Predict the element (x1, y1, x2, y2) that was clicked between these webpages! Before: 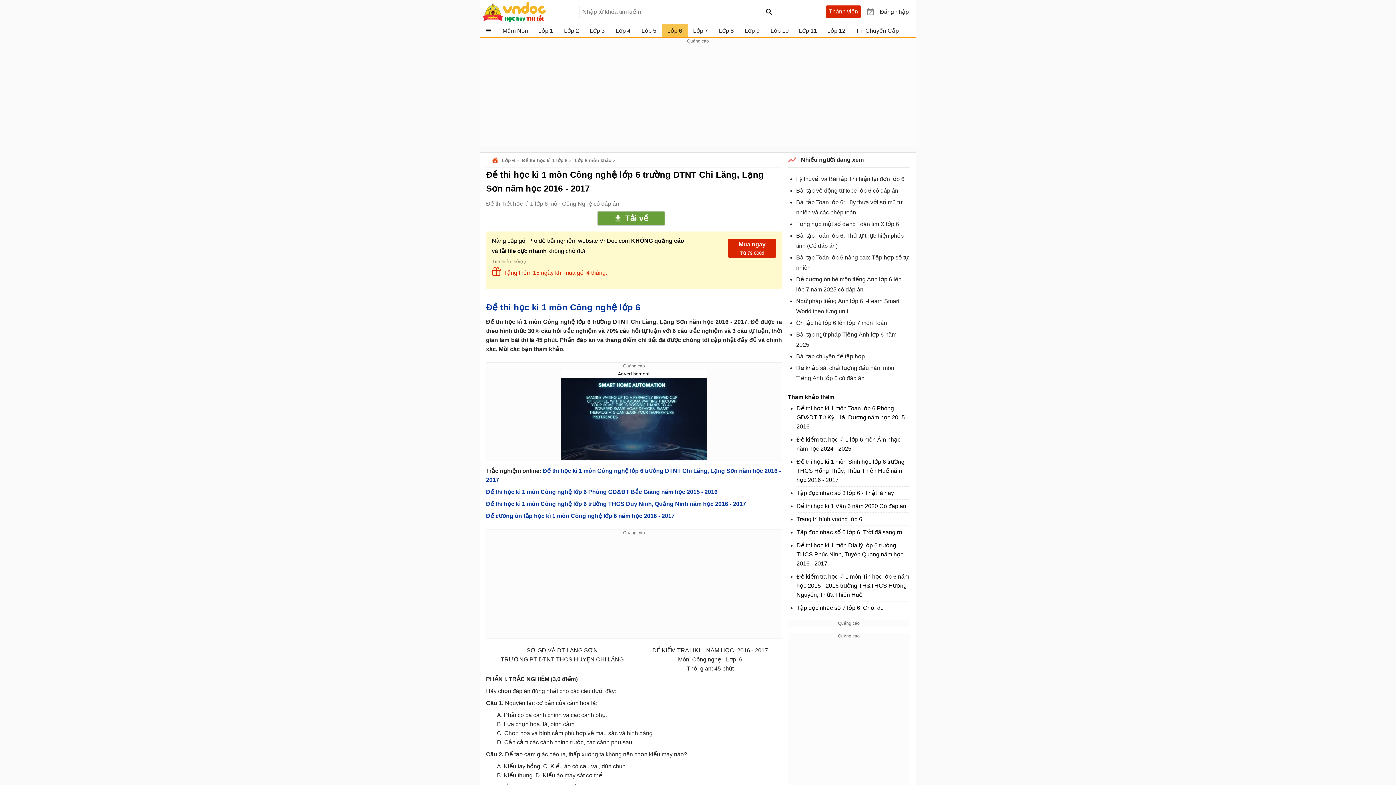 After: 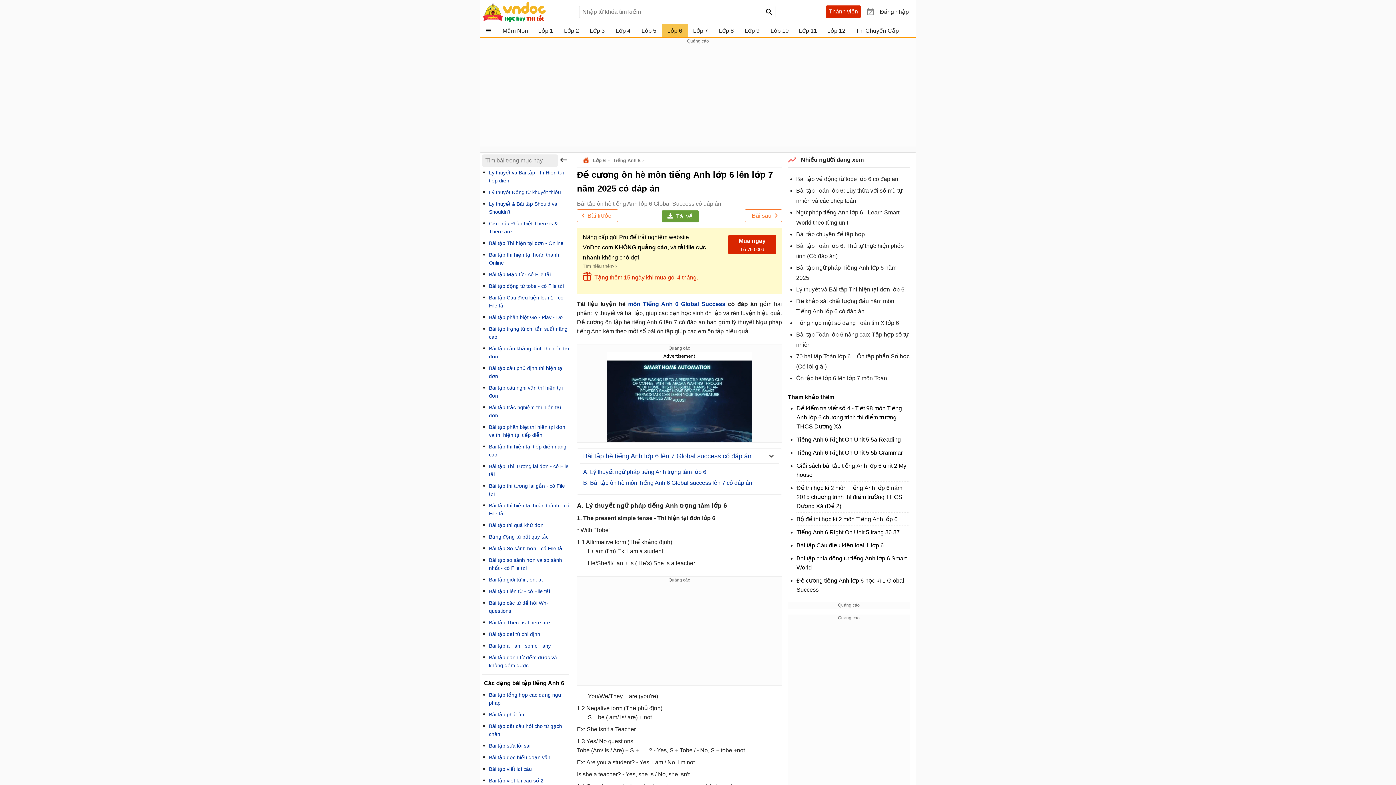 Action: label: Đề cương ôn hè môn tiếng Anh lớp 6 lên lớp 7 năm 2025 có đáp án bbox: (796, 273, 910, 295)